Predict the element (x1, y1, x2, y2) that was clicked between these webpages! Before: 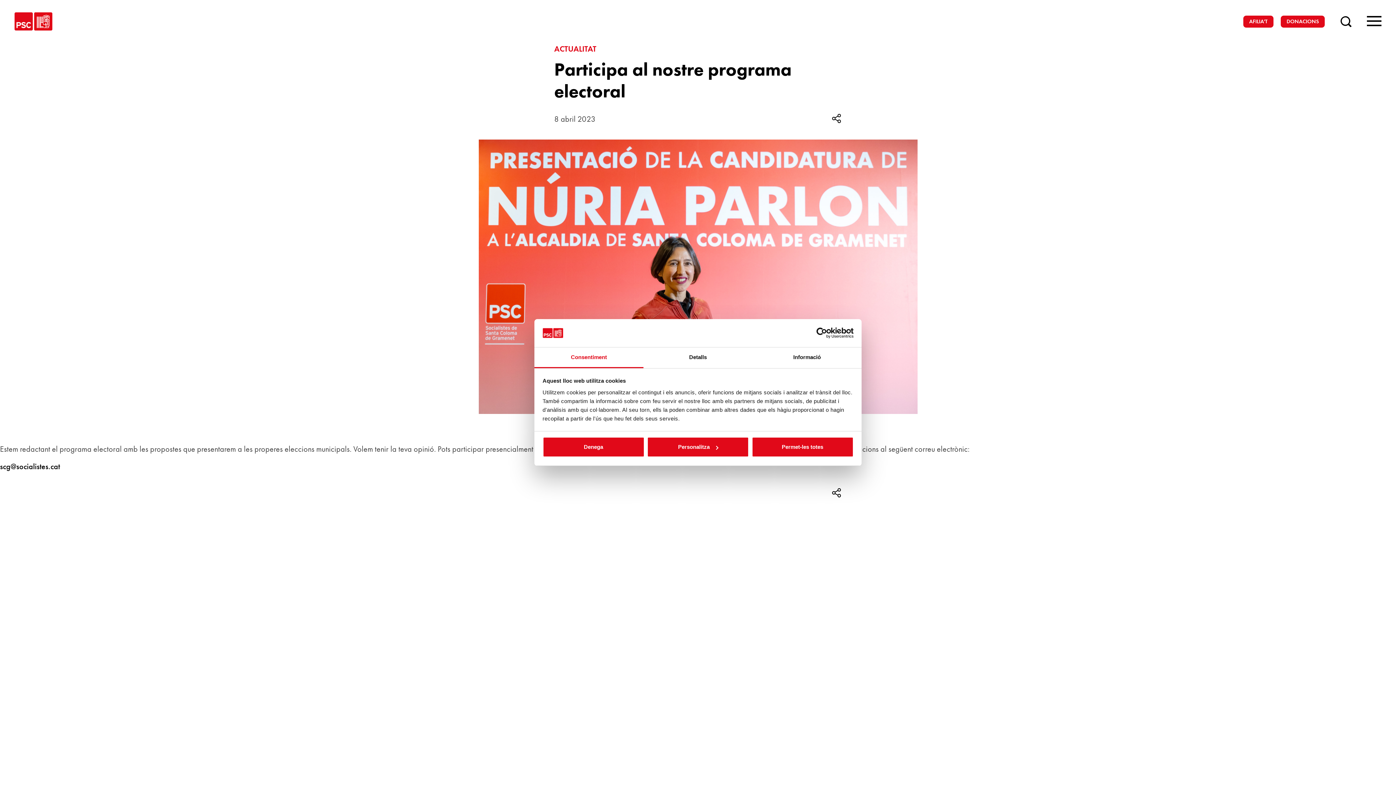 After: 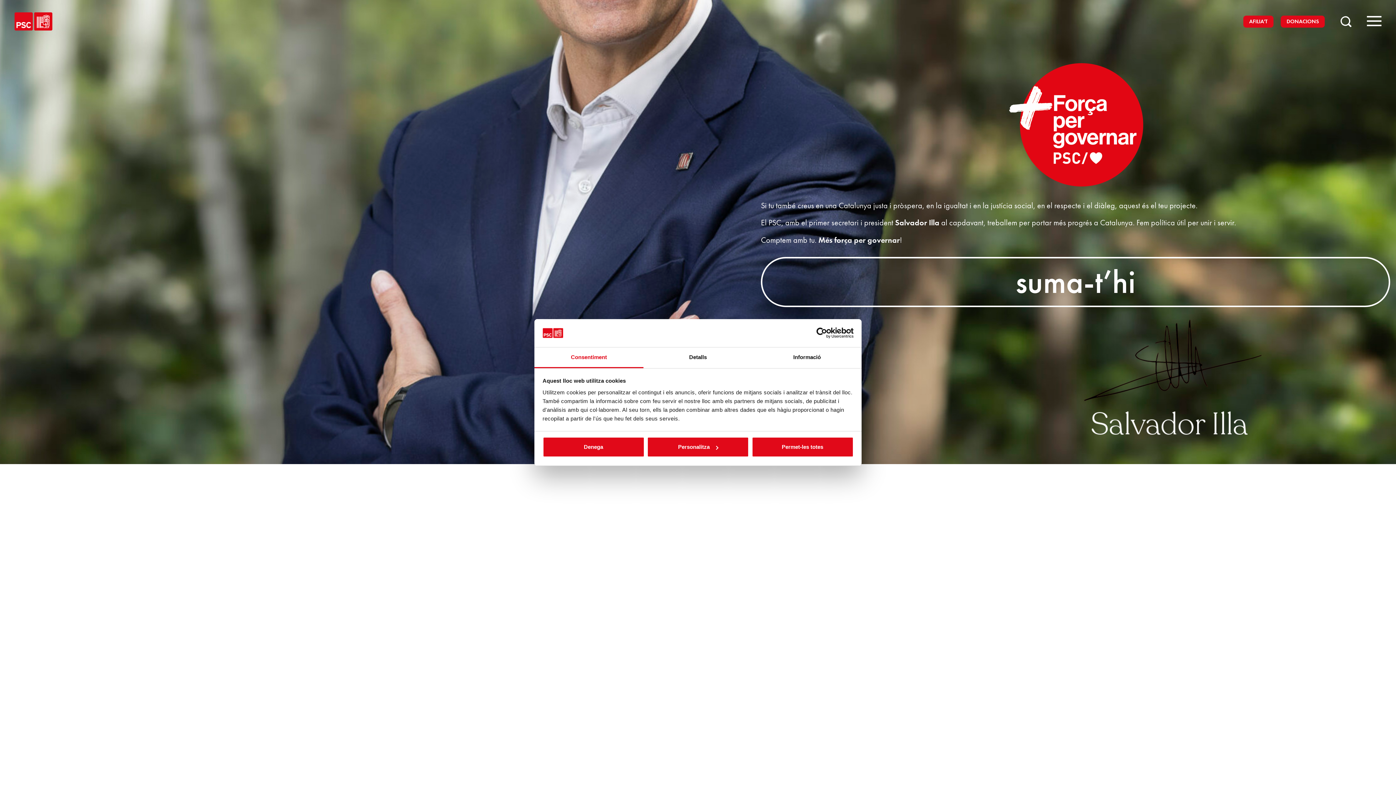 Action: label: AFILIA'T bbox: (1243, 15, 1273, 27)